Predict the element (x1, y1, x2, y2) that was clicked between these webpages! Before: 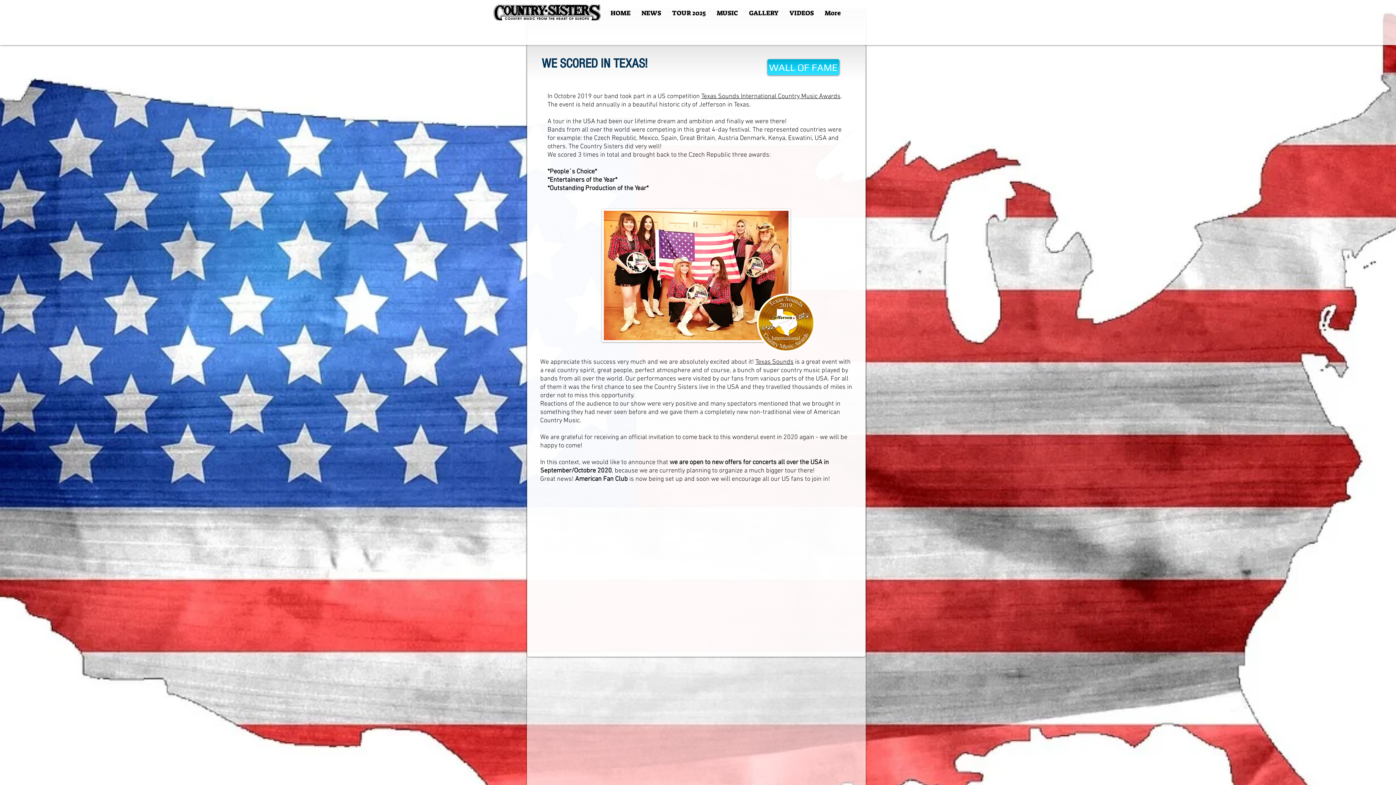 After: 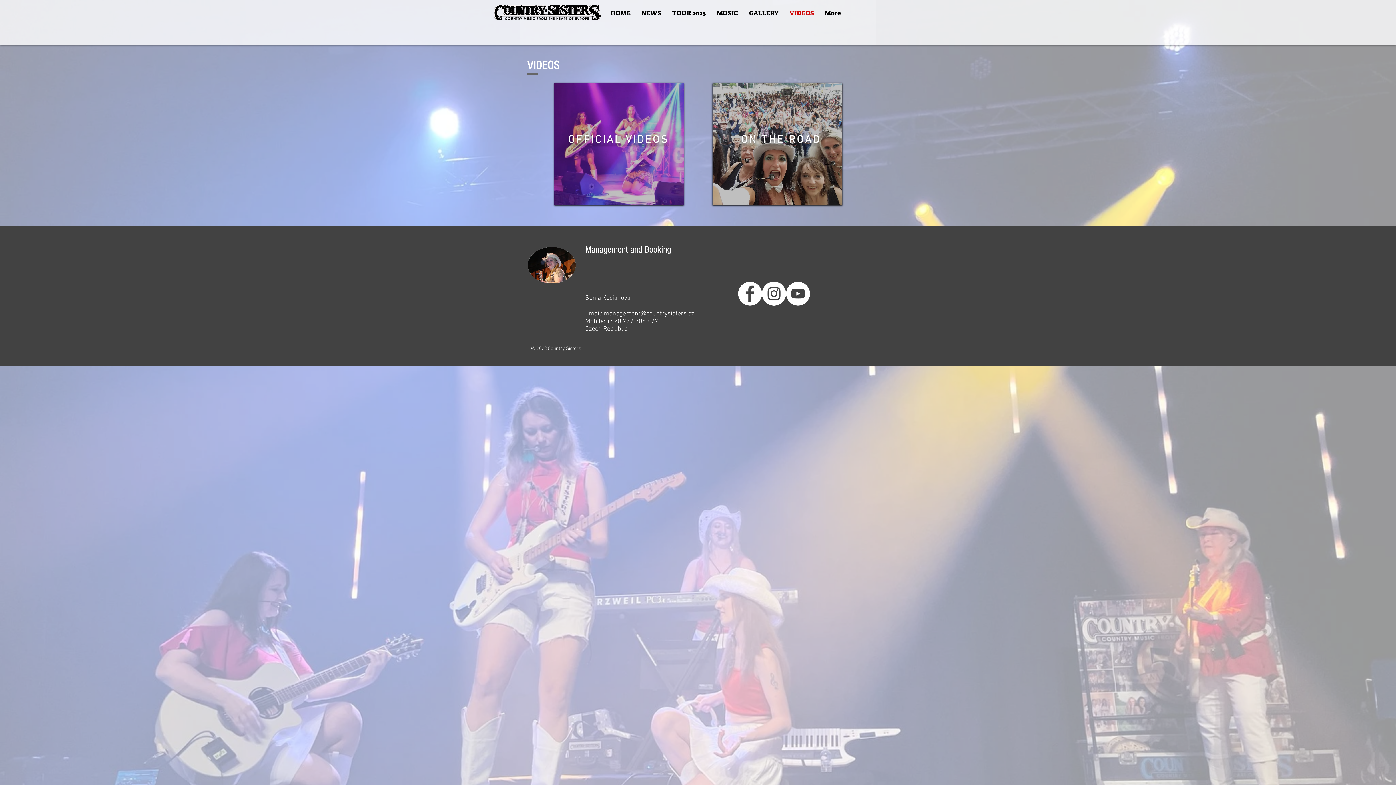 Action: bbox: (784, 8, 819, 18) label: VIDEOS